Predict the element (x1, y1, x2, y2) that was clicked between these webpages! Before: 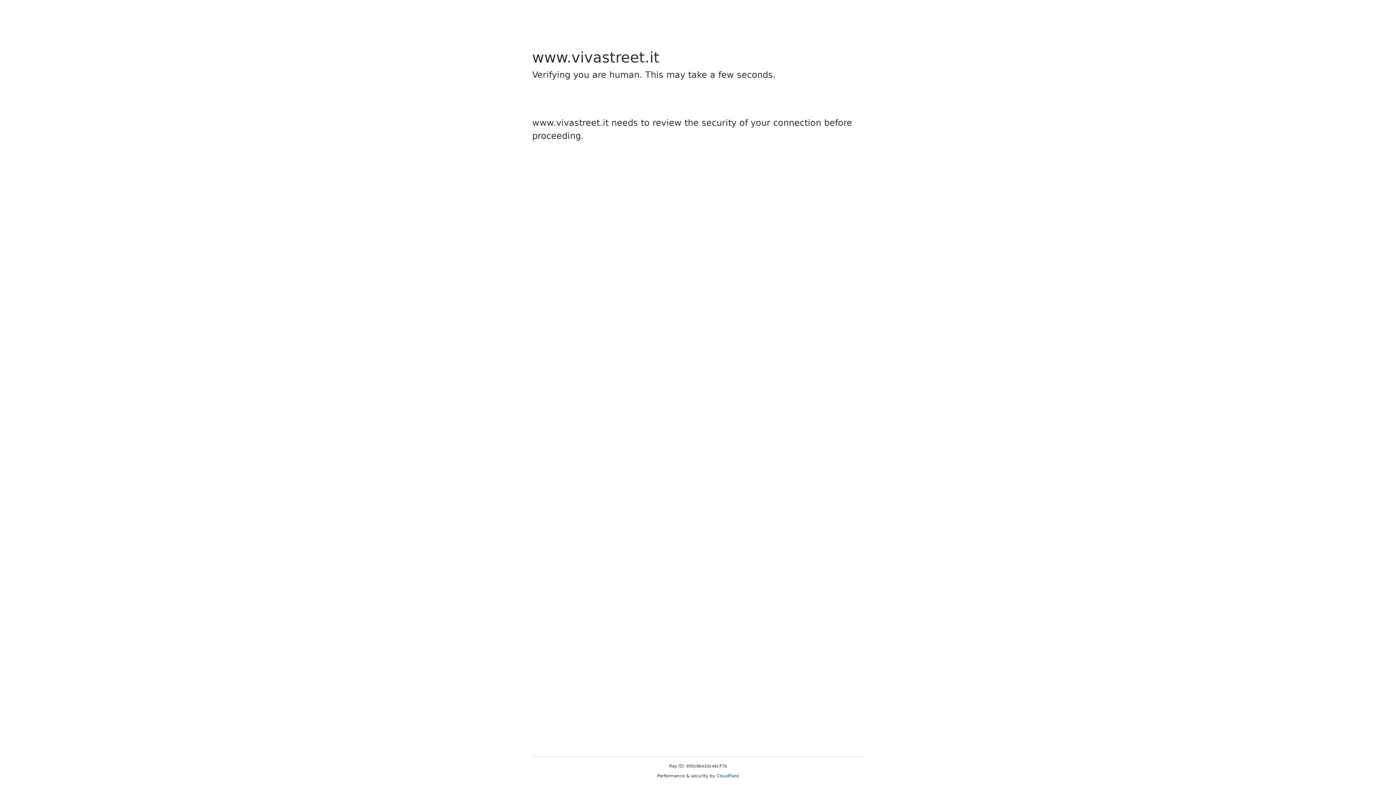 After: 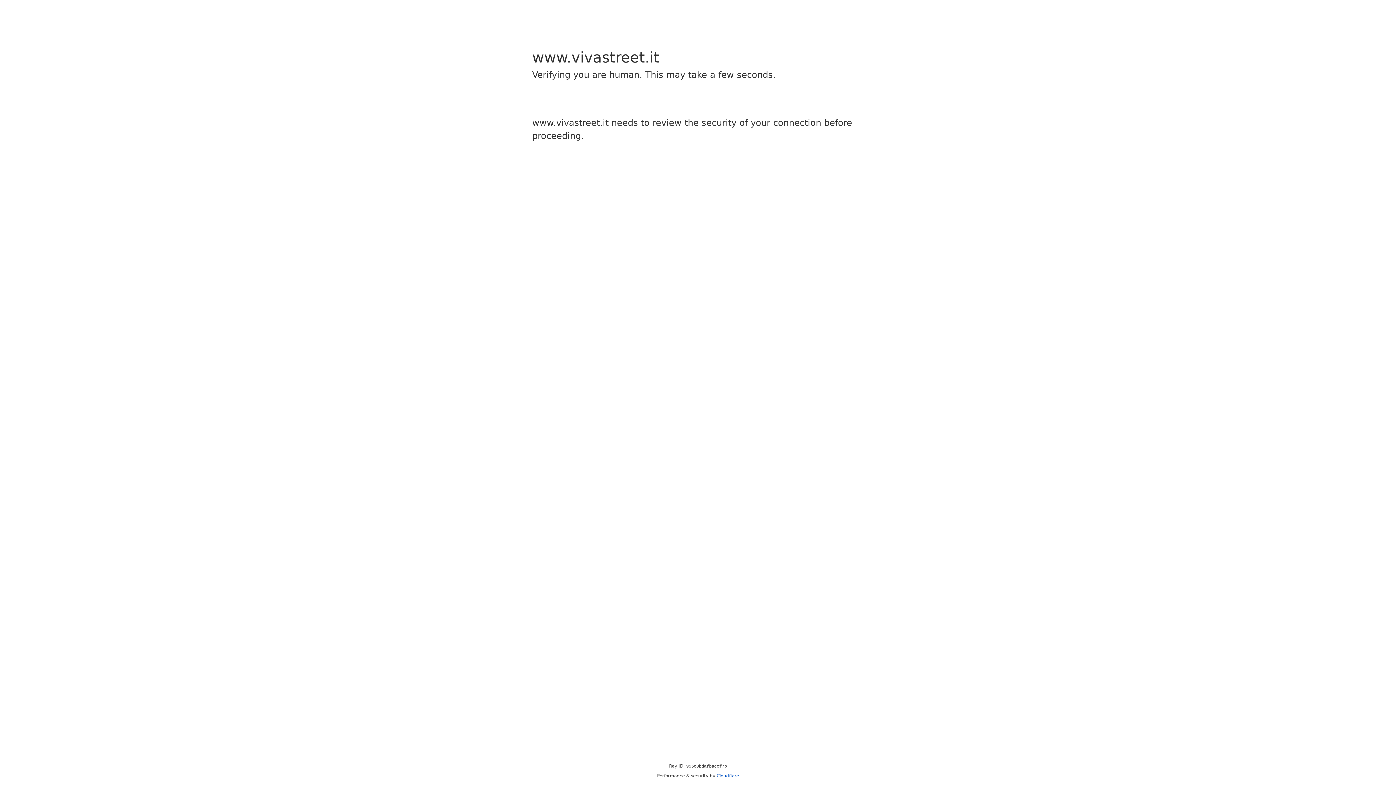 Action: bbox: (716, 773, 739, 778) label: Cloudflare